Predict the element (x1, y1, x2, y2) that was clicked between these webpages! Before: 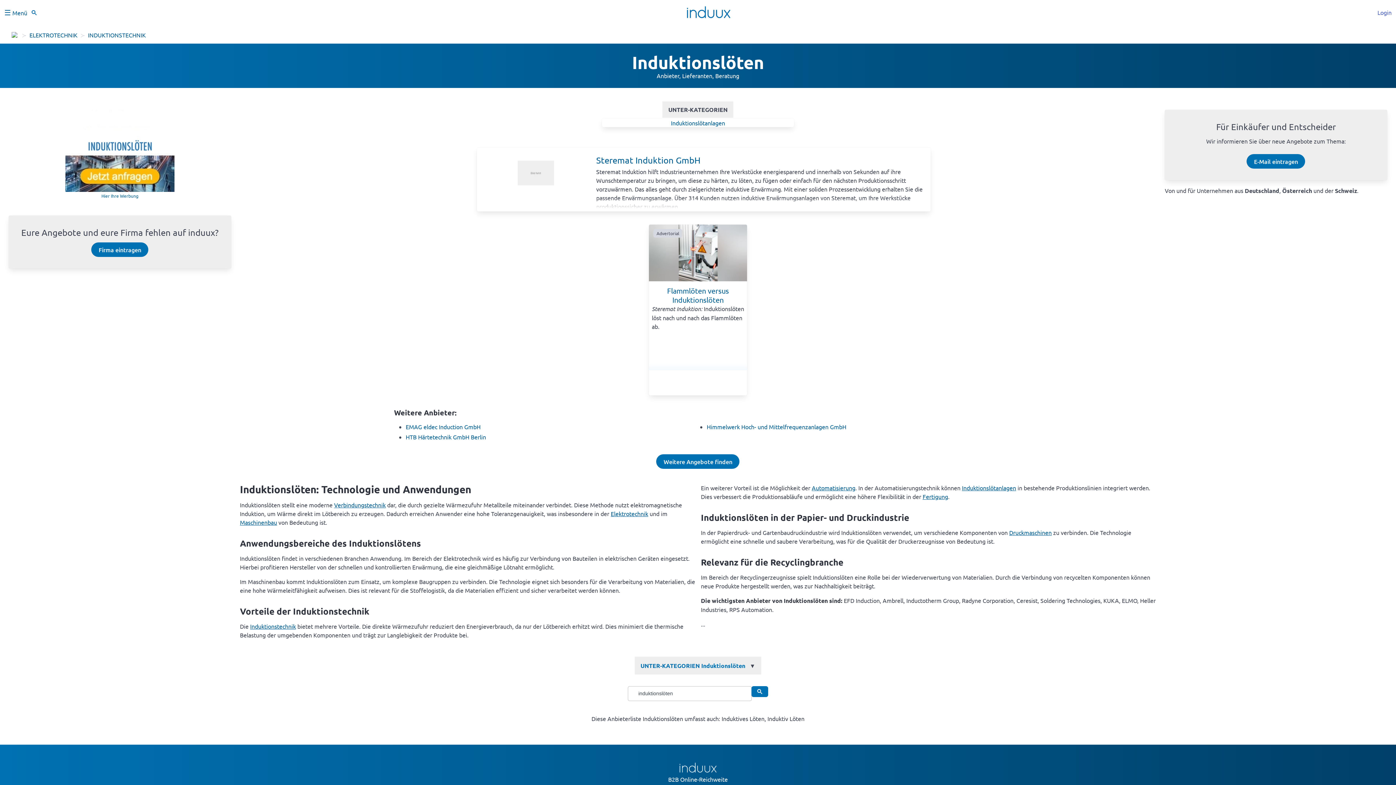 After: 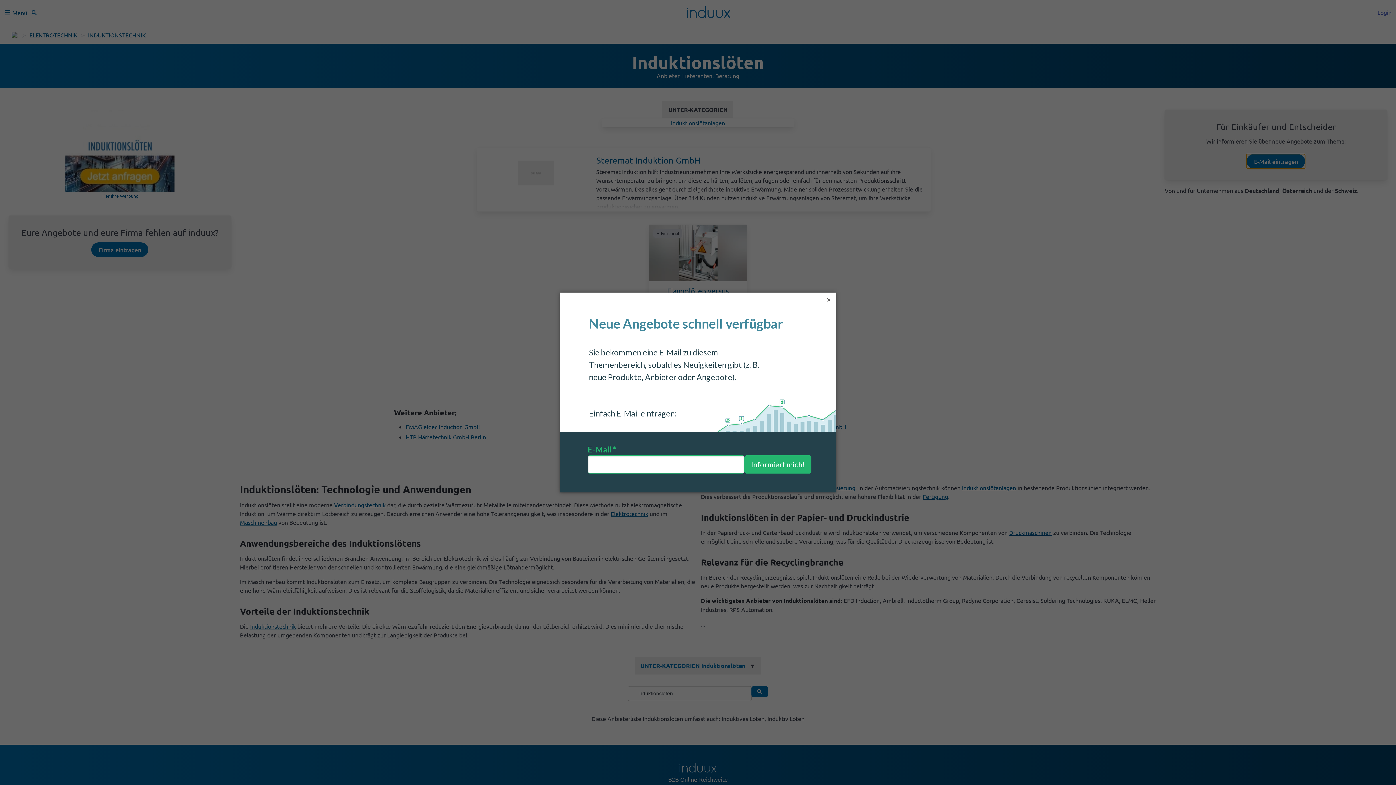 Action: label: E-Mail eintragen bbox: (1247, 154, 1305, 168)